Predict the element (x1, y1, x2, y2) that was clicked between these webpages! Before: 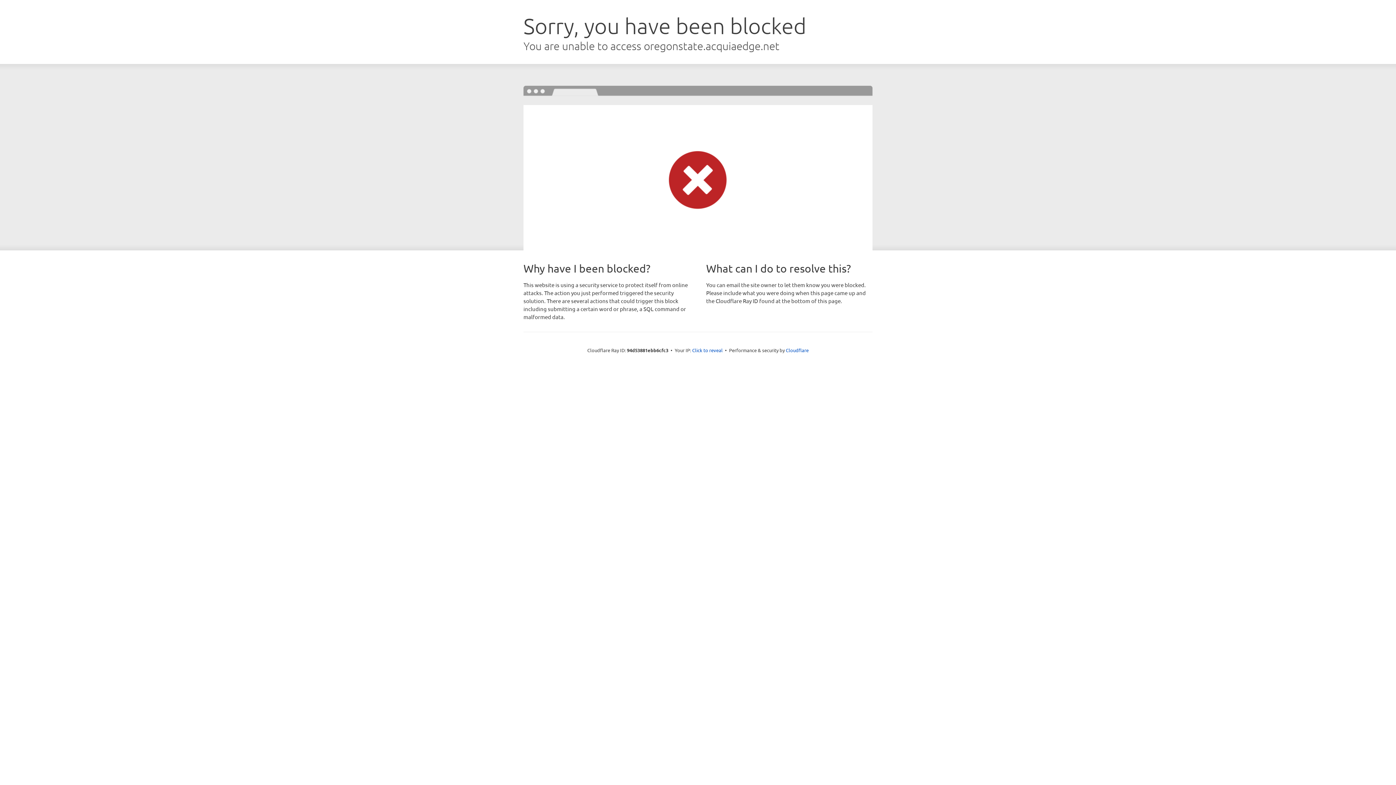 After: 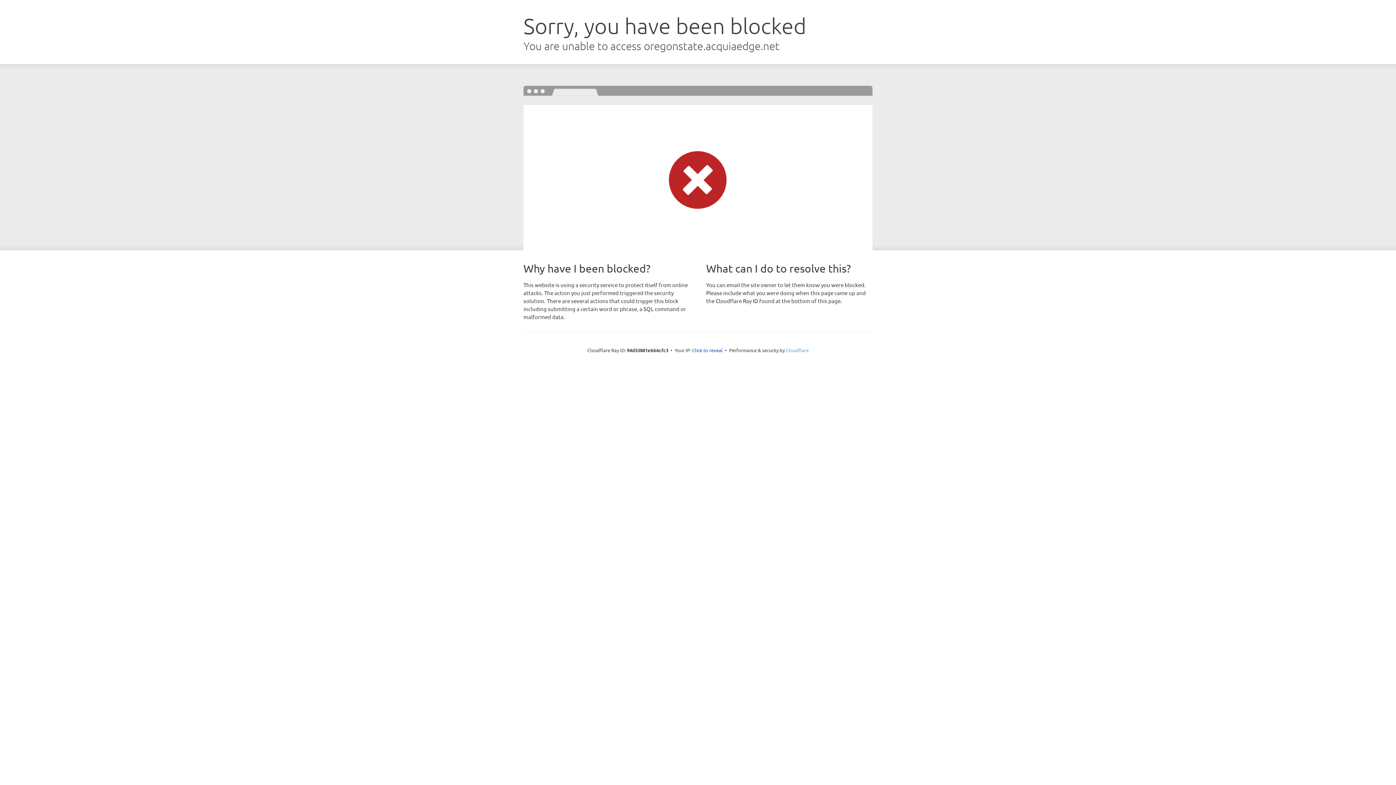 Action: label: Cloudflare bbox: (786, 347, 808, 353)